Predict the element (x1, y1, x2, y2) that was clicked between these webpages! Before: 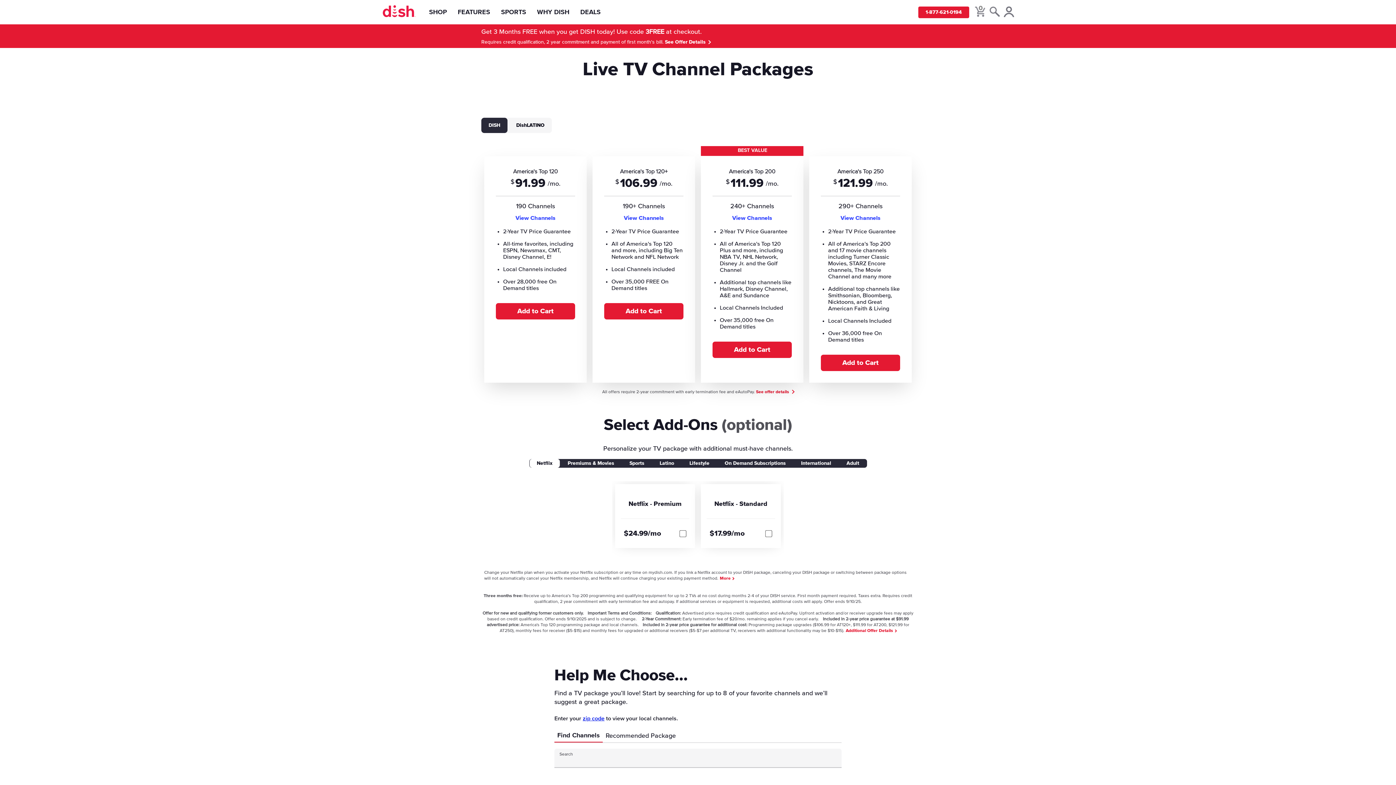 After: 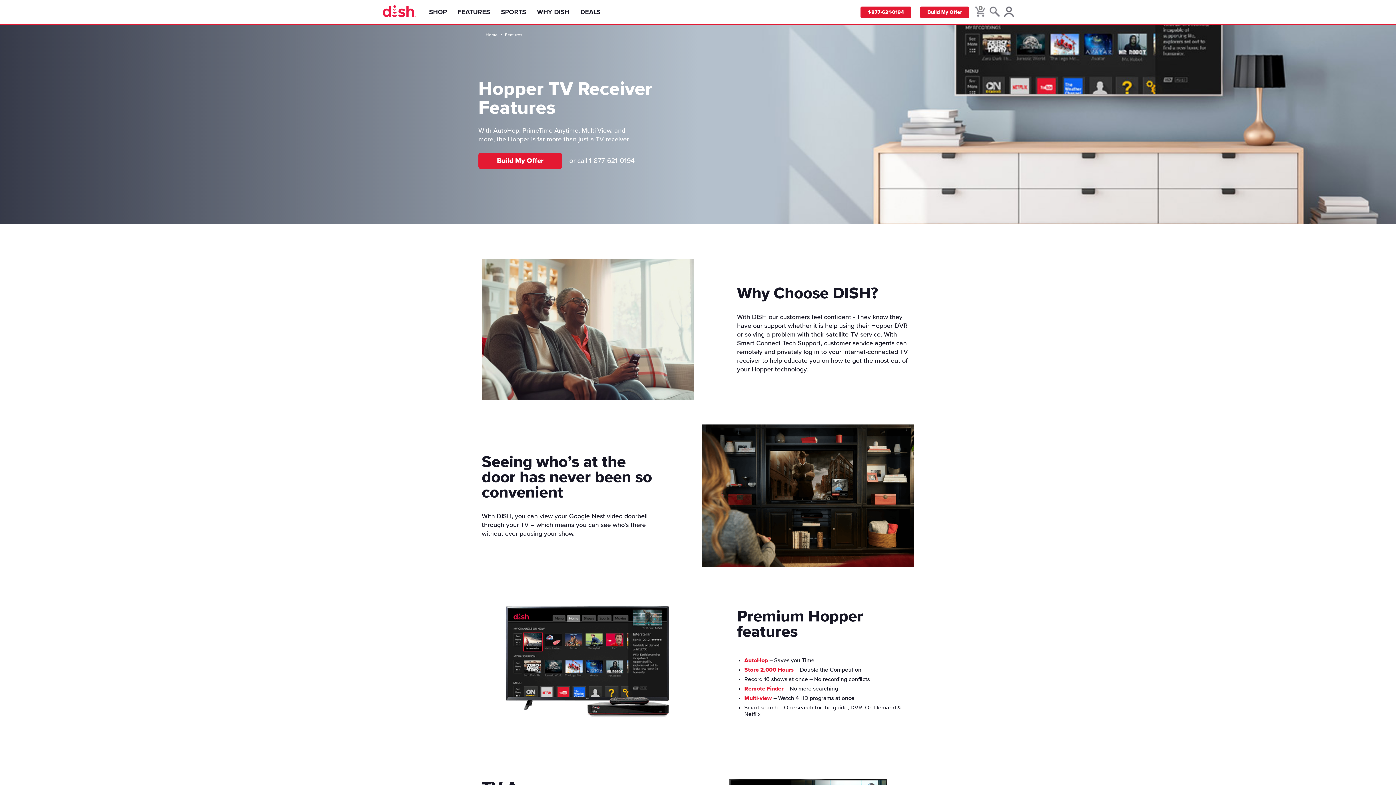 Action: label: Features bbox: (452, 0, 495, 24)